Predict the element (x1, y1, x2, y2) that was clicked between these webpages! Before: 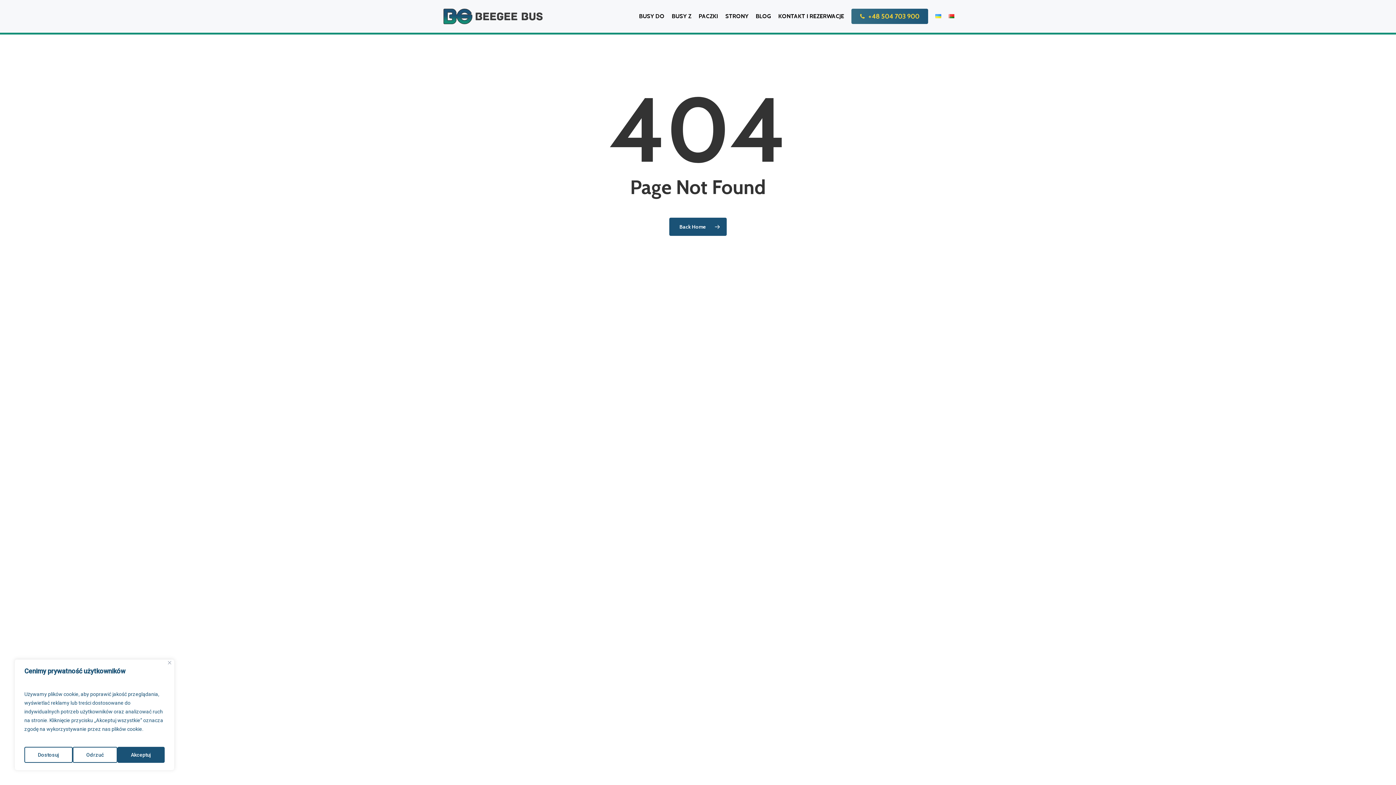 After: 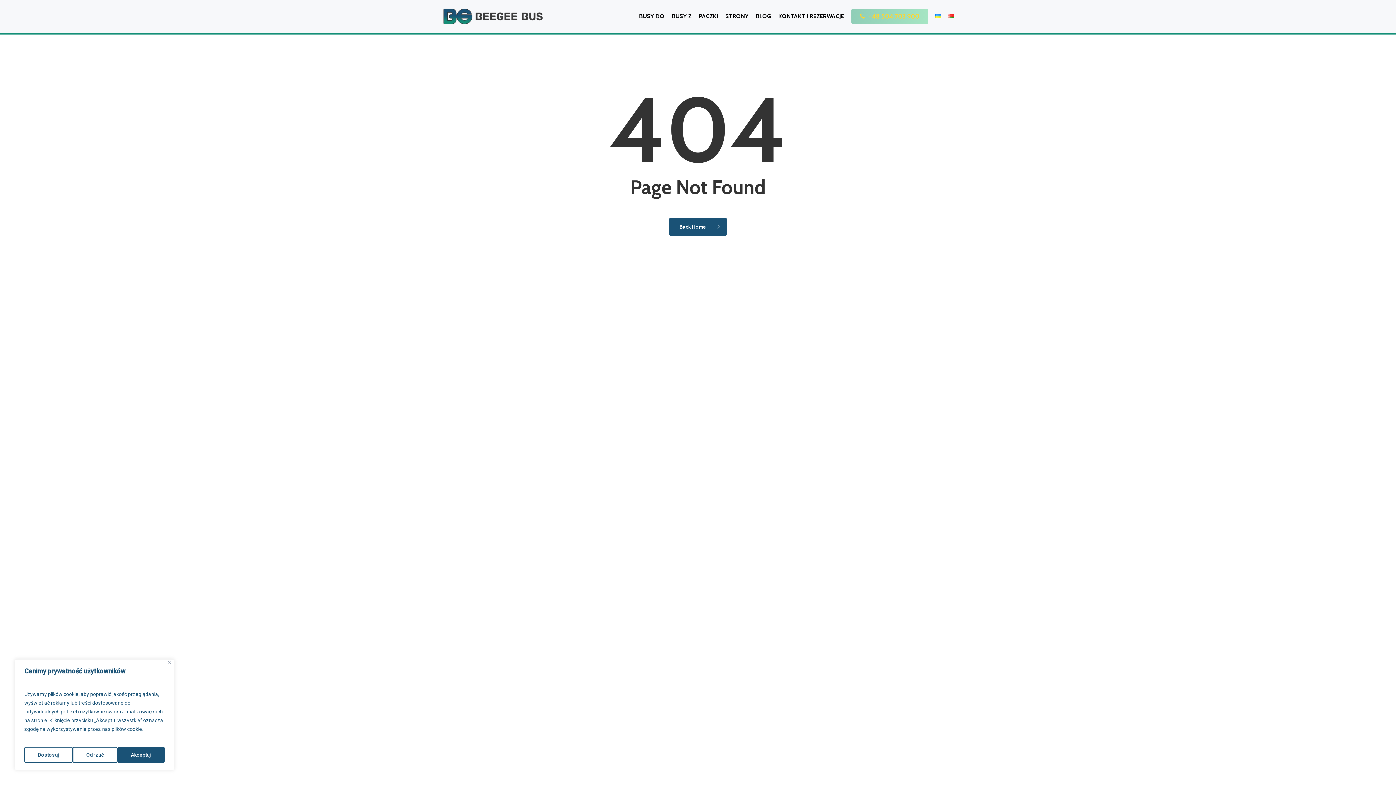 Action: label: +48 504 703 900 bbox: (851, 8, 928, 24)